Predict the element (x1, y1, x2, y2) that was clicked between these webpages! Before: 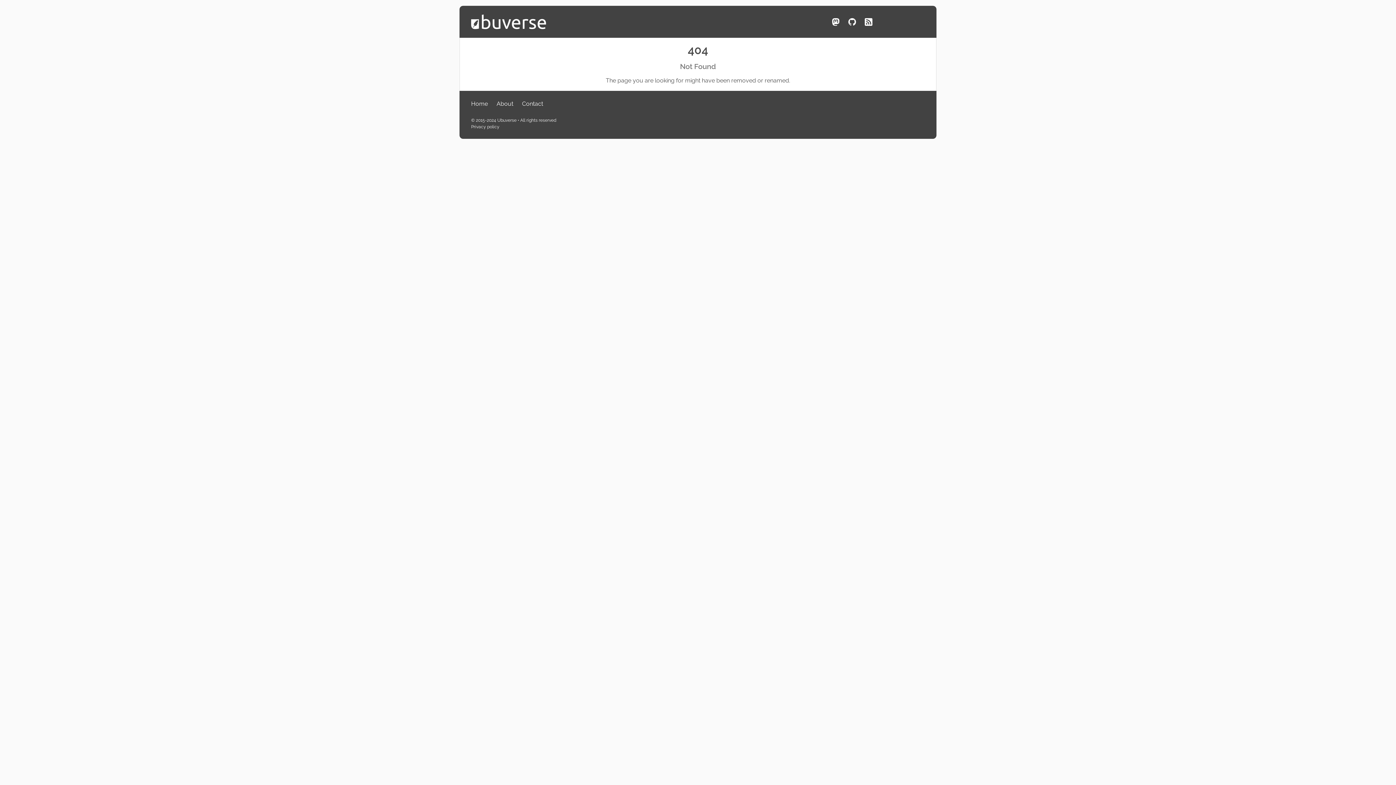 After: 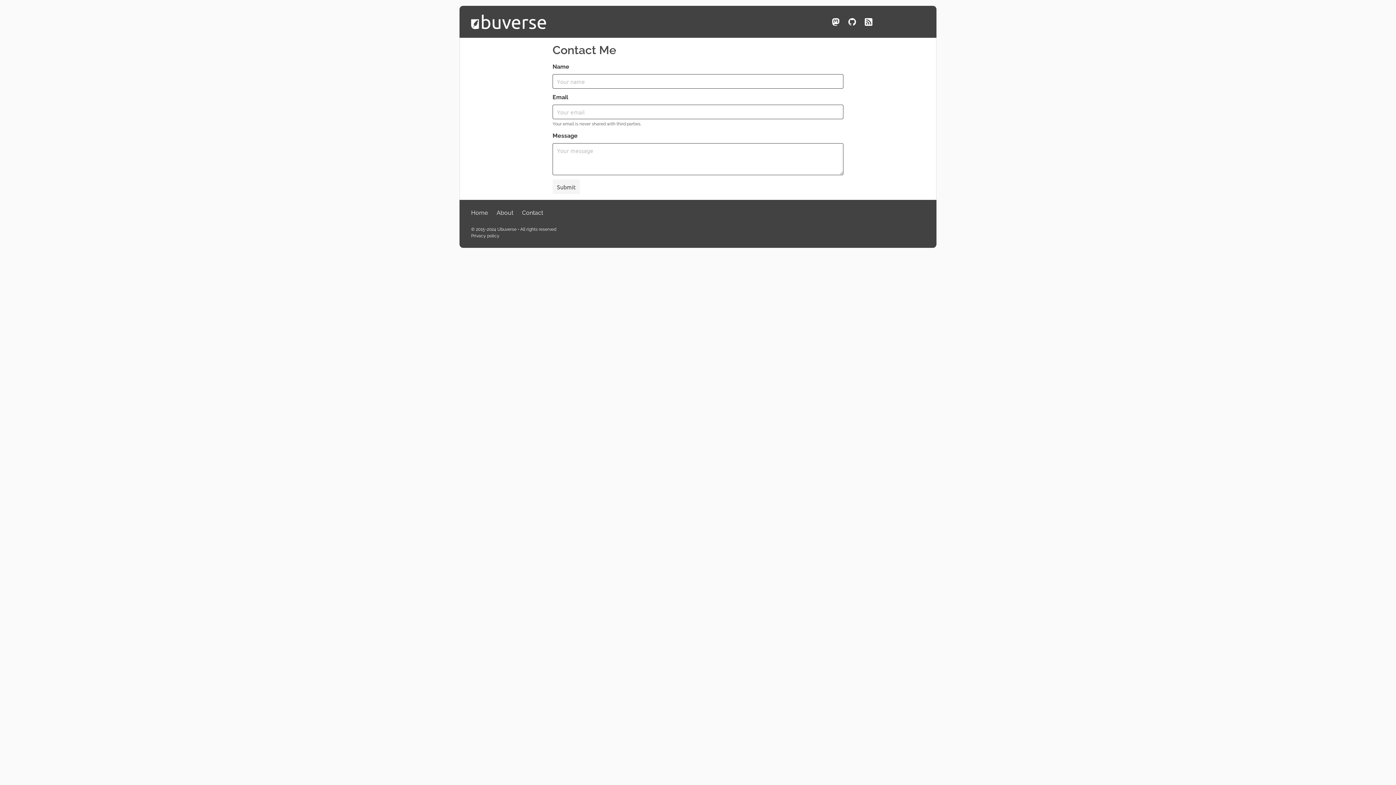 Action: bbox: (522, 100, 543, 107) label: Contact